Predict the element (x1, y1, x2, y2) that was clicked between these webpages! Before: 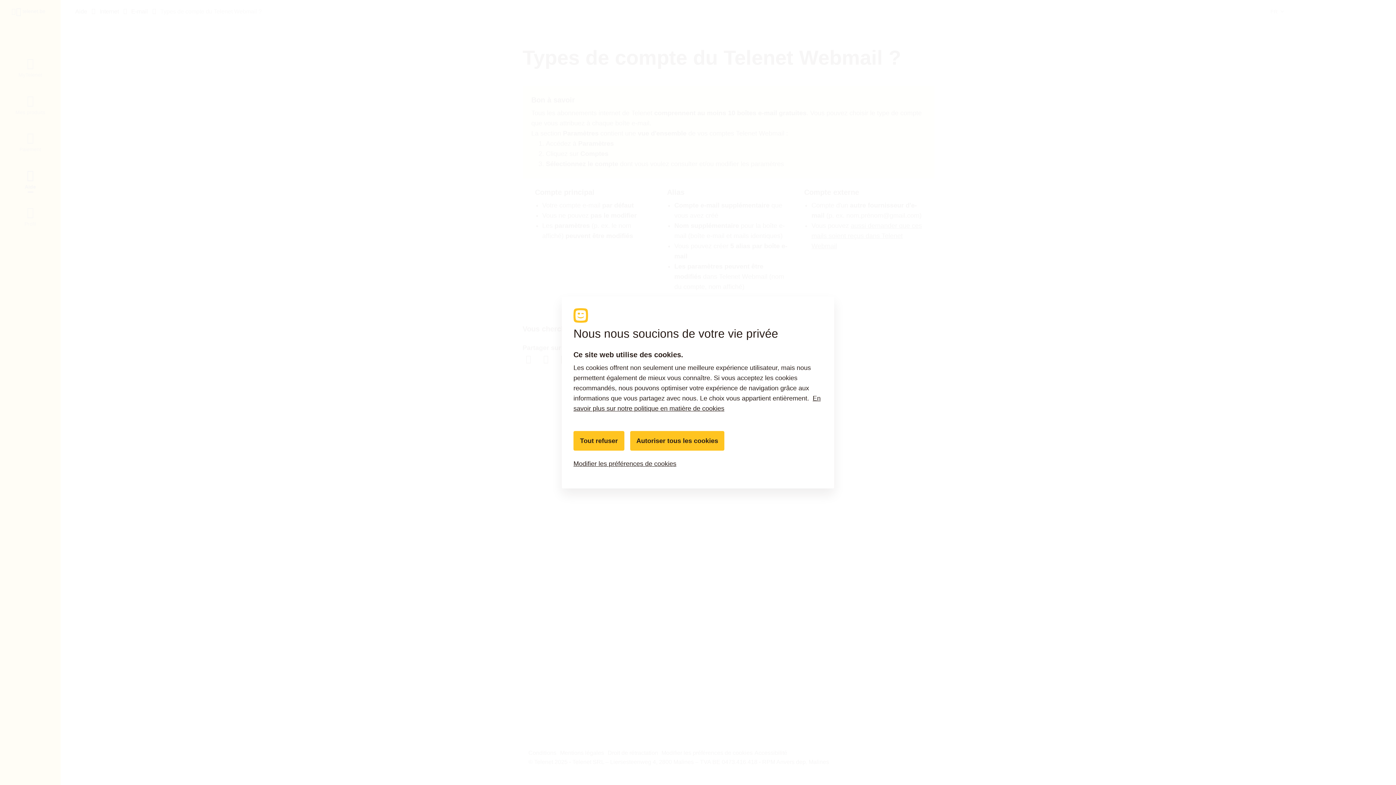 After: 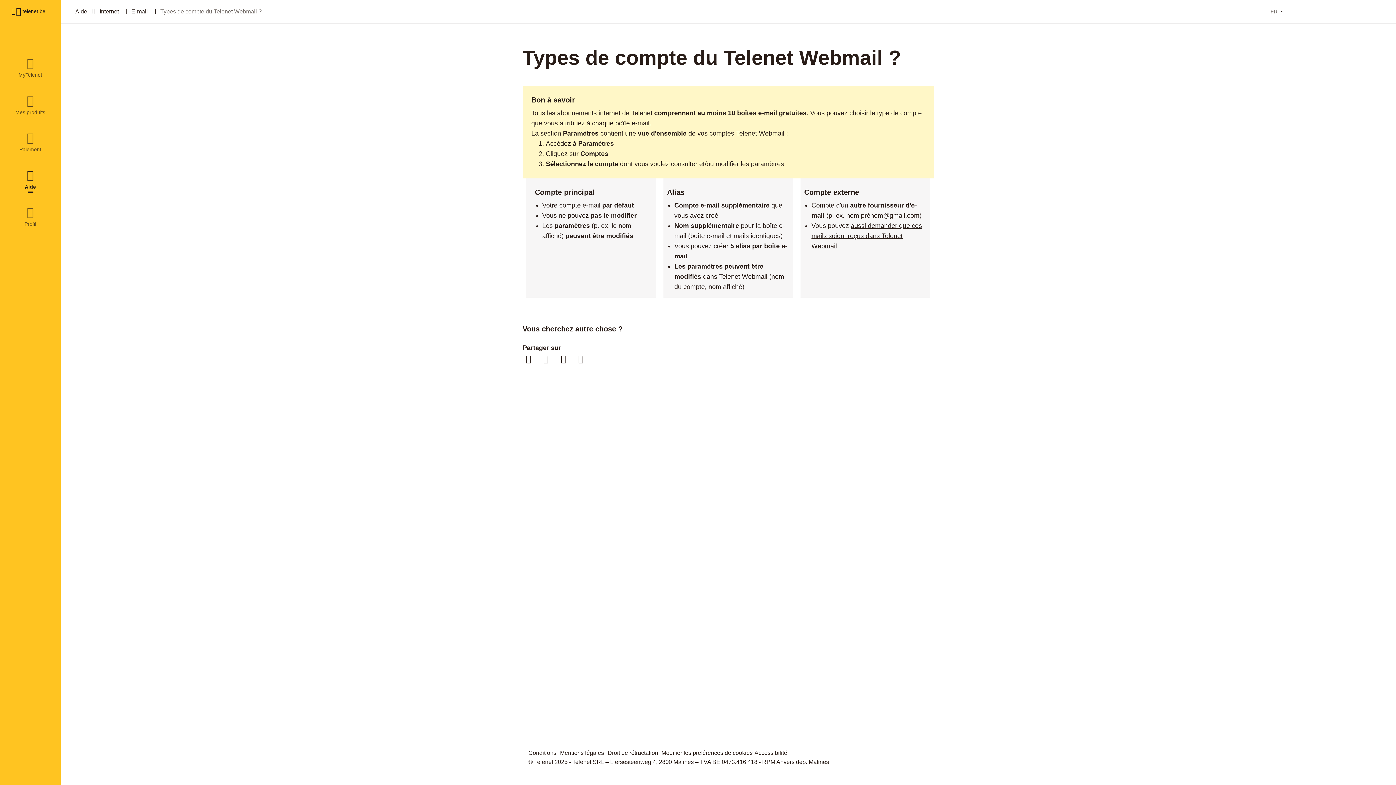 Action: bbox: (573, 431, 624, 450) label: Tout refuser